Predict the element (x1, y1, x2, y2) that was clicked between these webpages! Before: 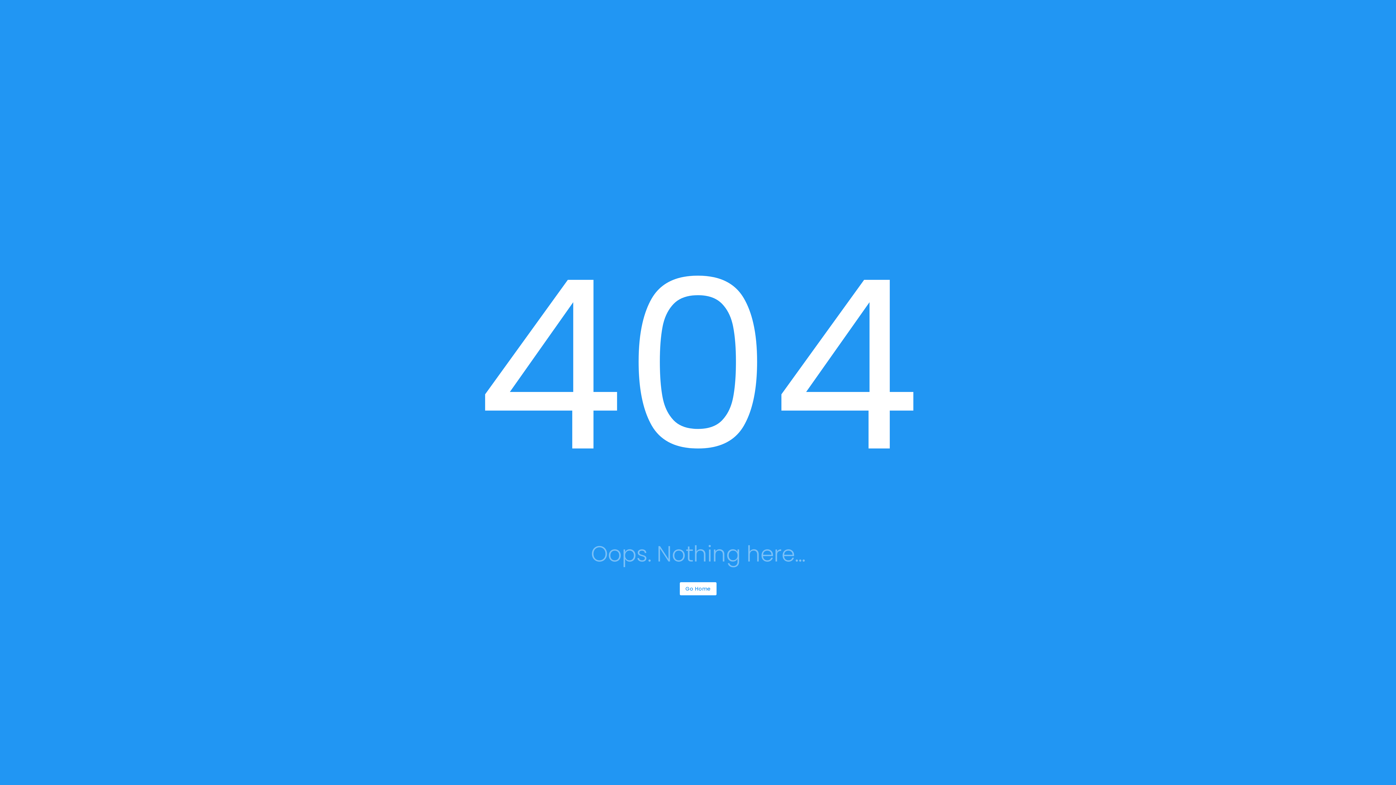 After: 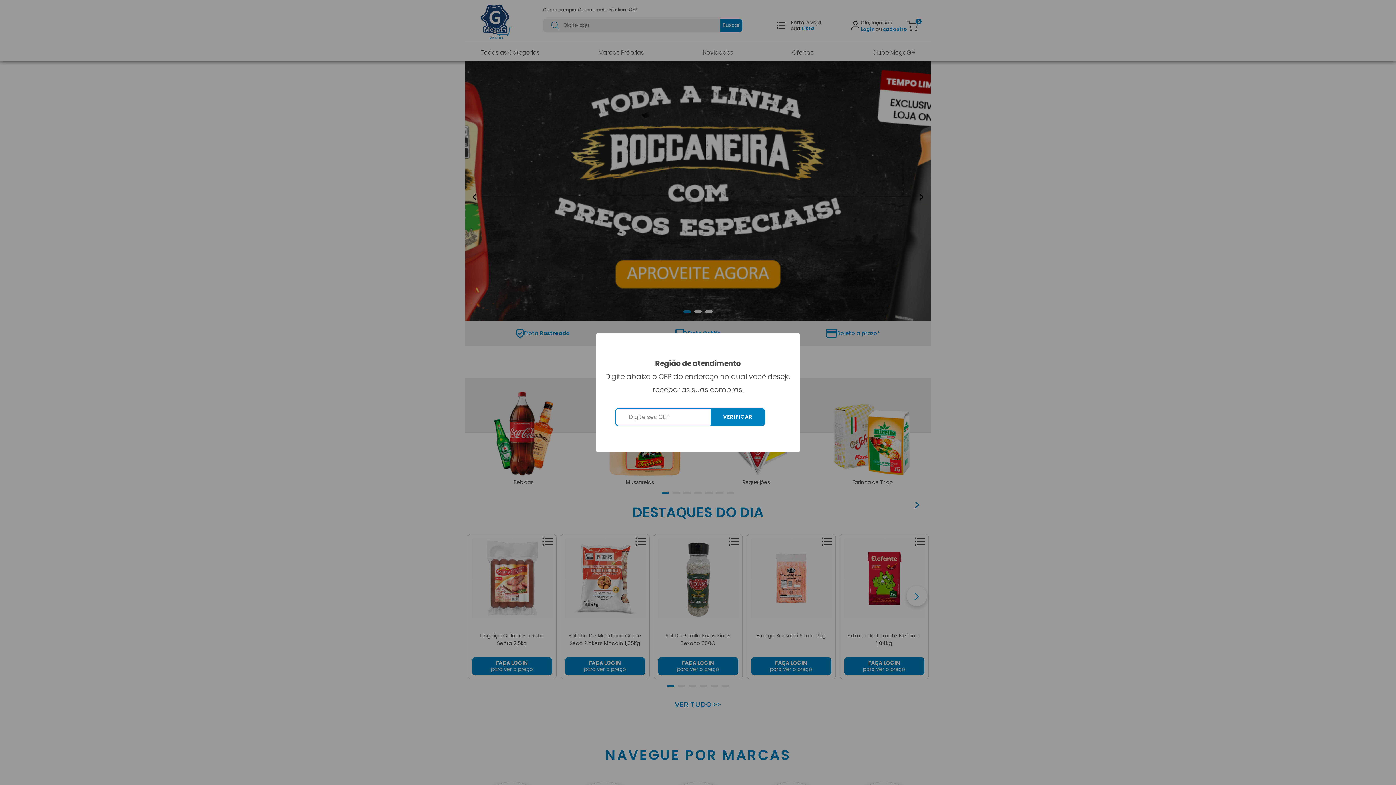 Action: label: Go Home bbox: (681, 582, 715, 595)